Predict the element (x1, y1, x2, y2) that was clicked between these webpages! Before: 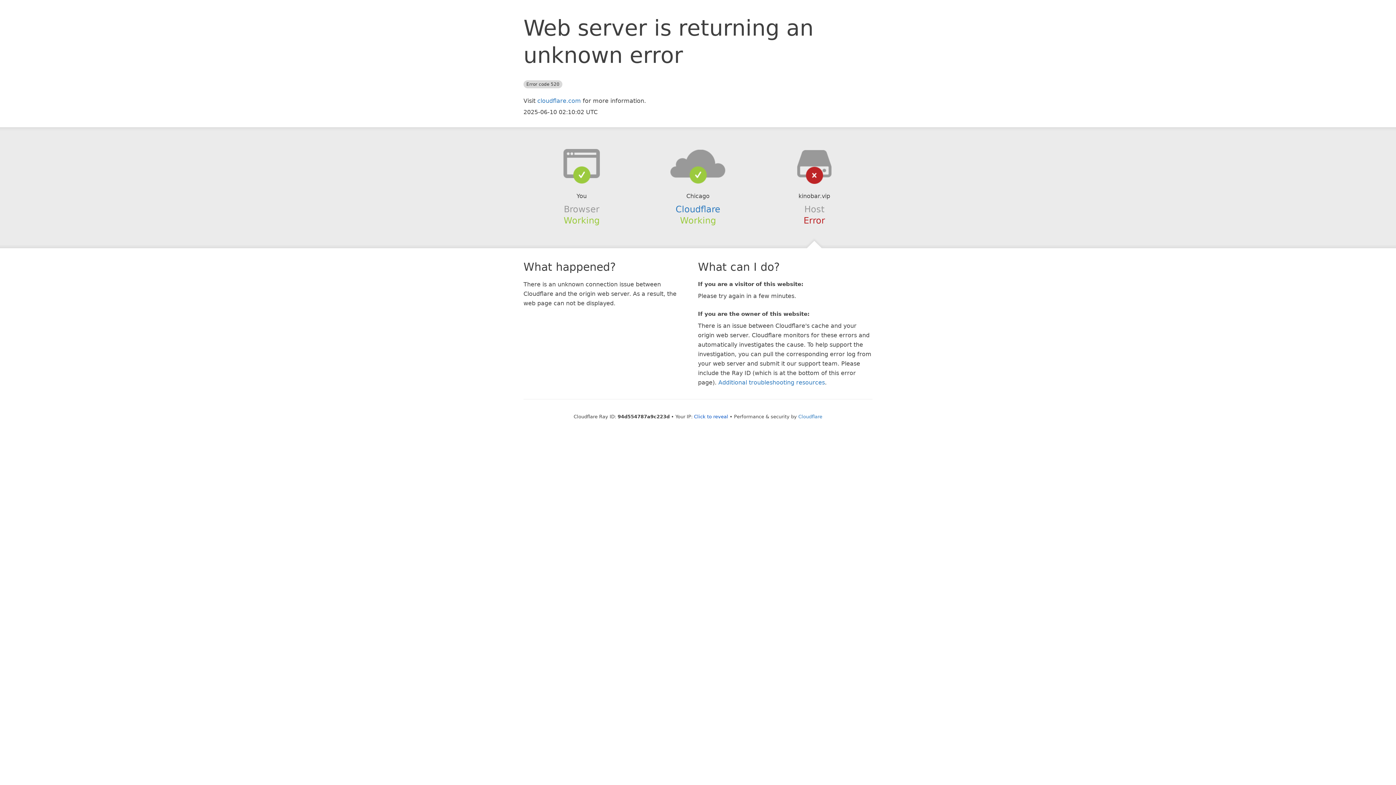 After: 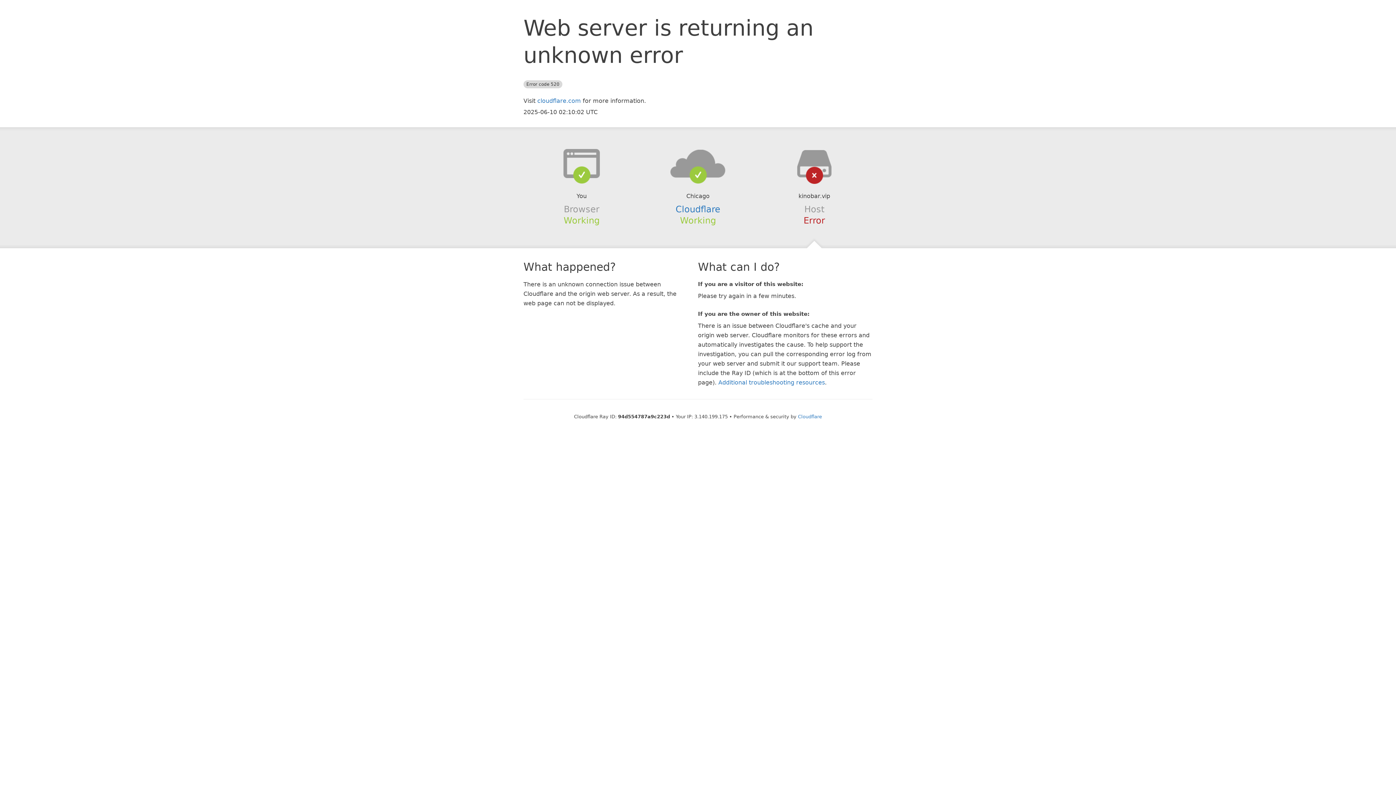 Action: bbox: (694, 414, 728, 419) label: Click to reveal